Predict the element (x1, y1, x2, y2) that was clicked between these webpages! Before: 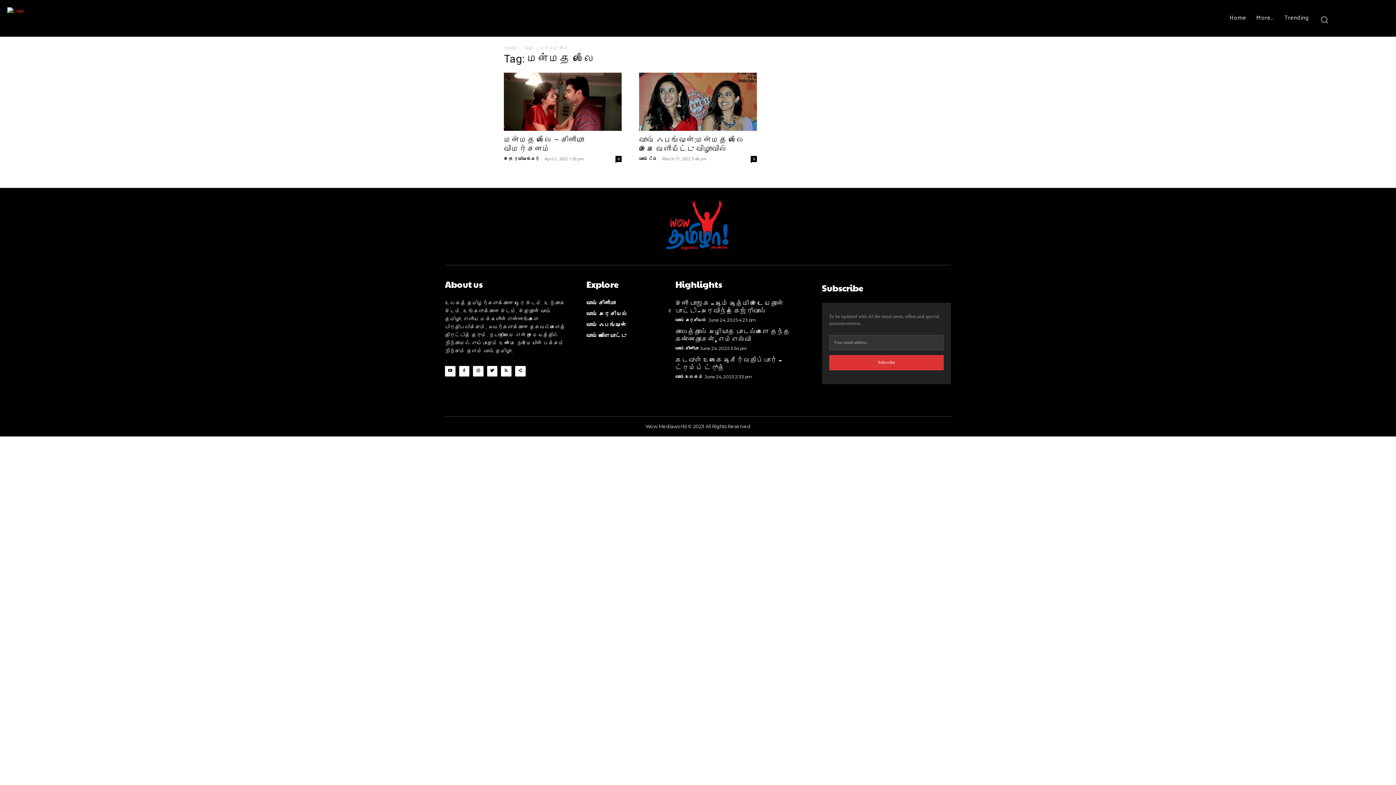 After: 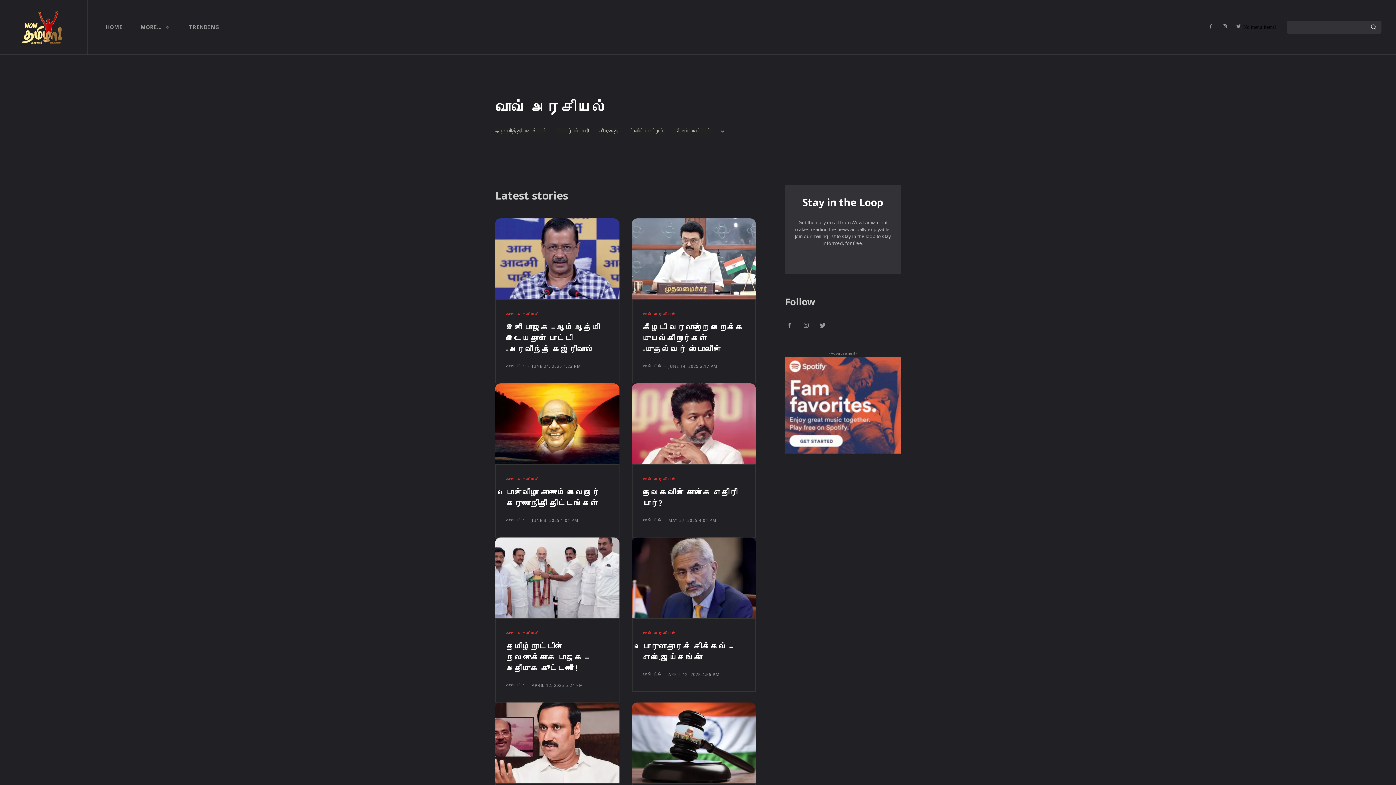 Action: label: வாவ் அரசியல் bbox: (586, 310, 658, 317)